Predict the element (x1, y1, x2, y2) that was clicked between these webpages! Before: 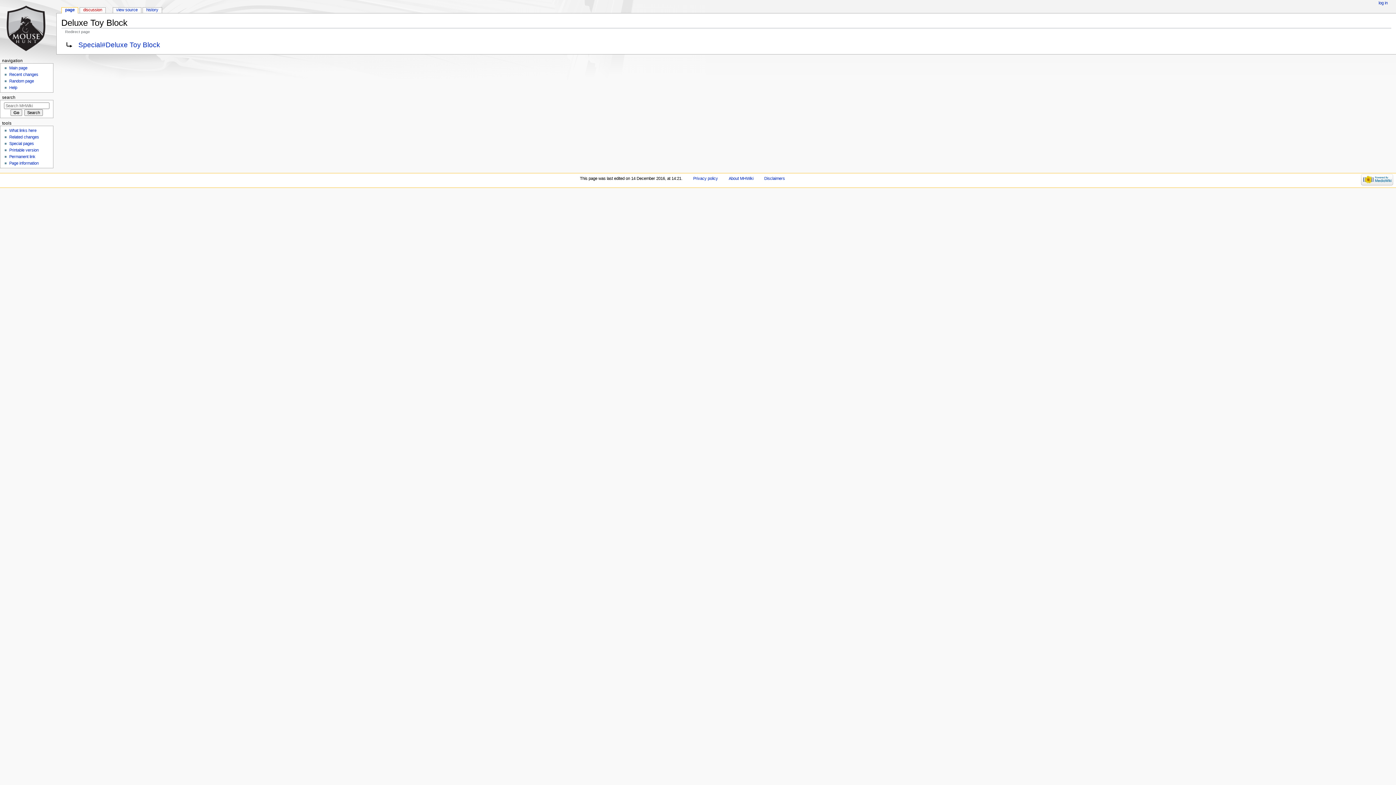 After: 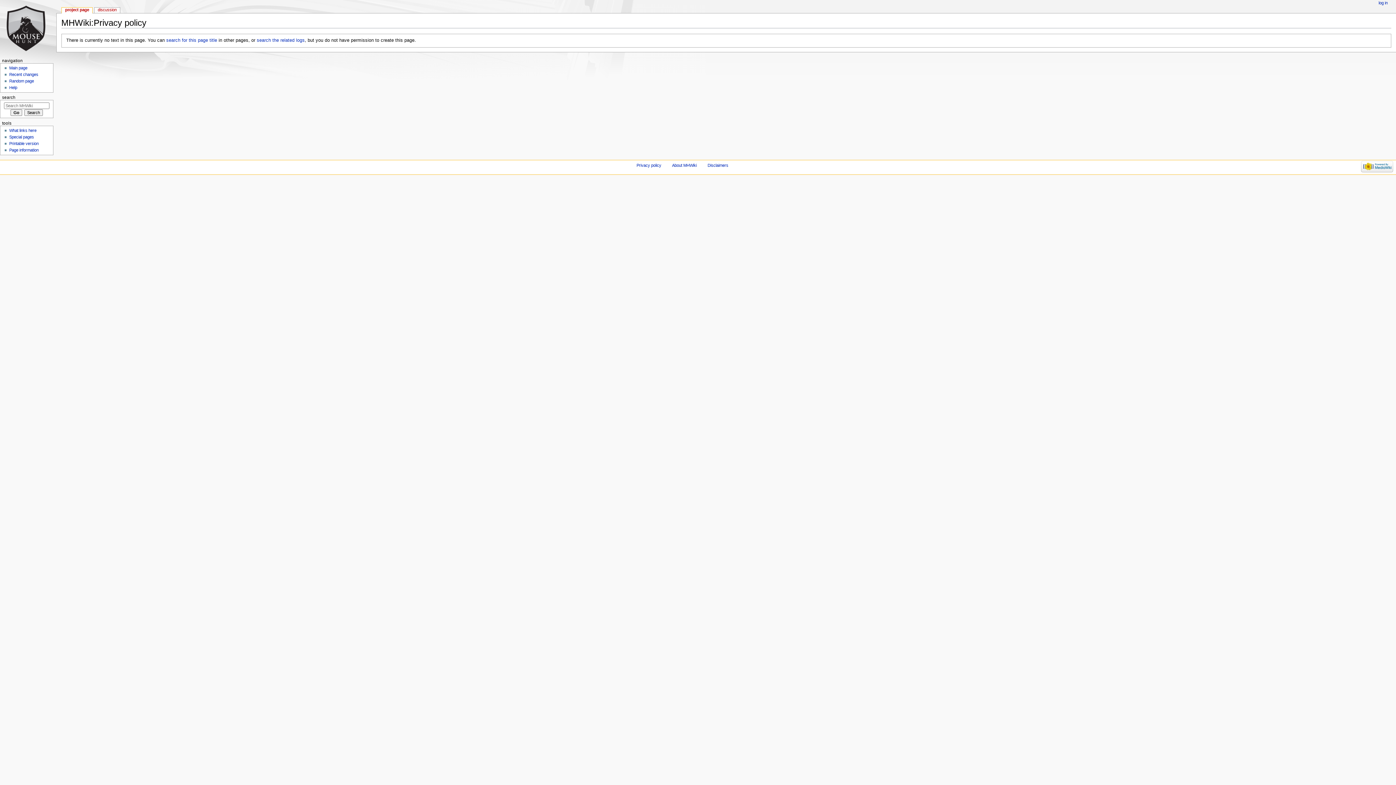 Action: bbox: (693, 176, 718, 180) label: Privacy policy